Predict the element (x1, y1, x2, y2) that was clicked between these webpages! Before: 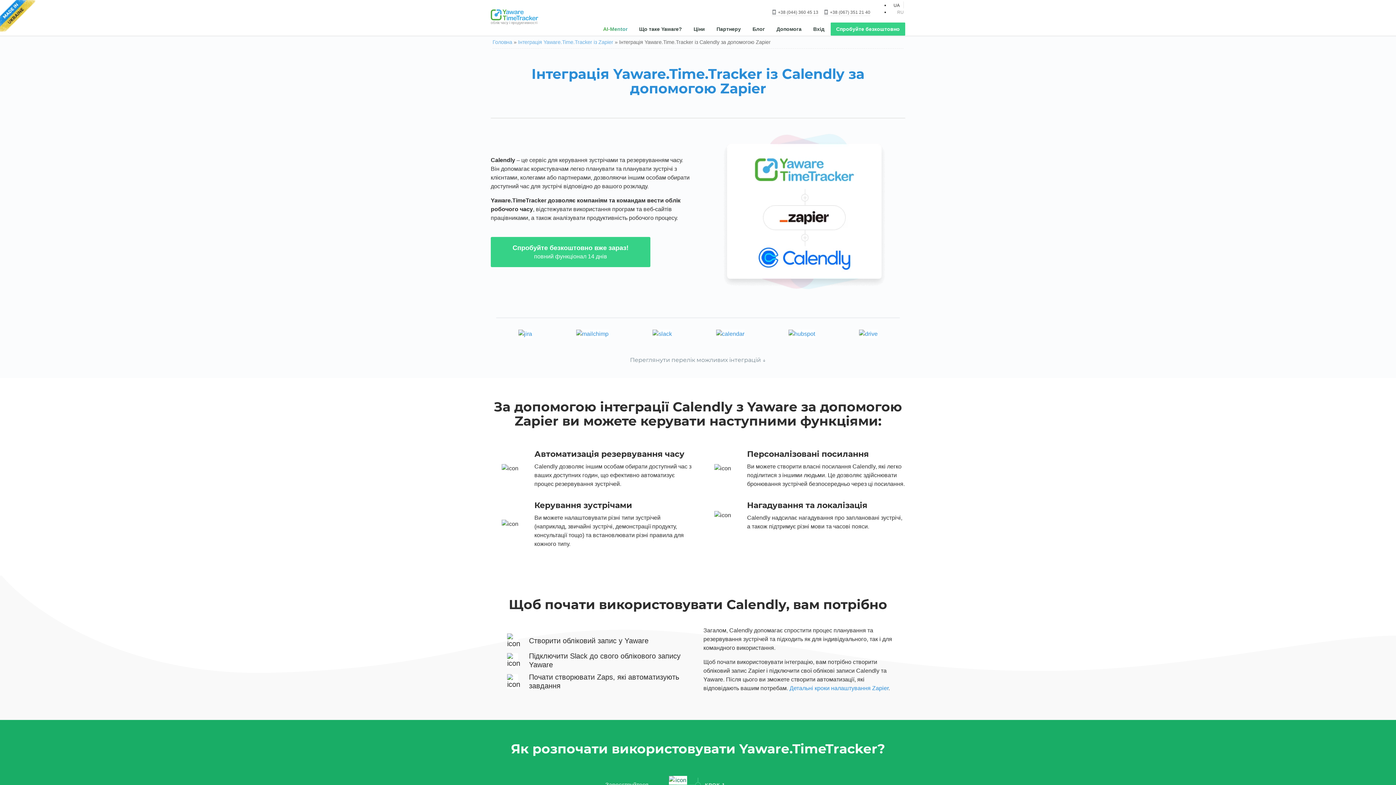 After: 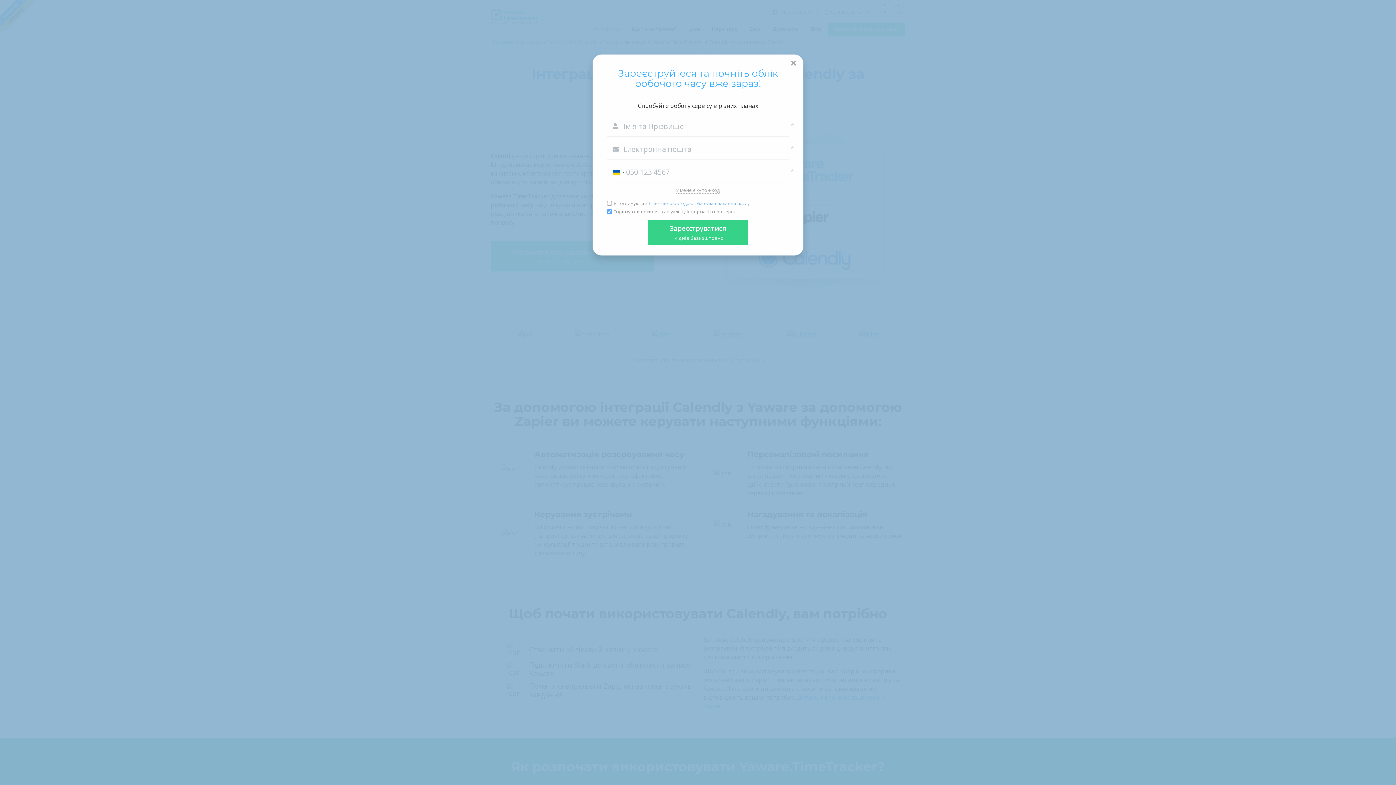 Action: label: Спробуйте безкоштовно bbox: (830, 22, 905, 35)